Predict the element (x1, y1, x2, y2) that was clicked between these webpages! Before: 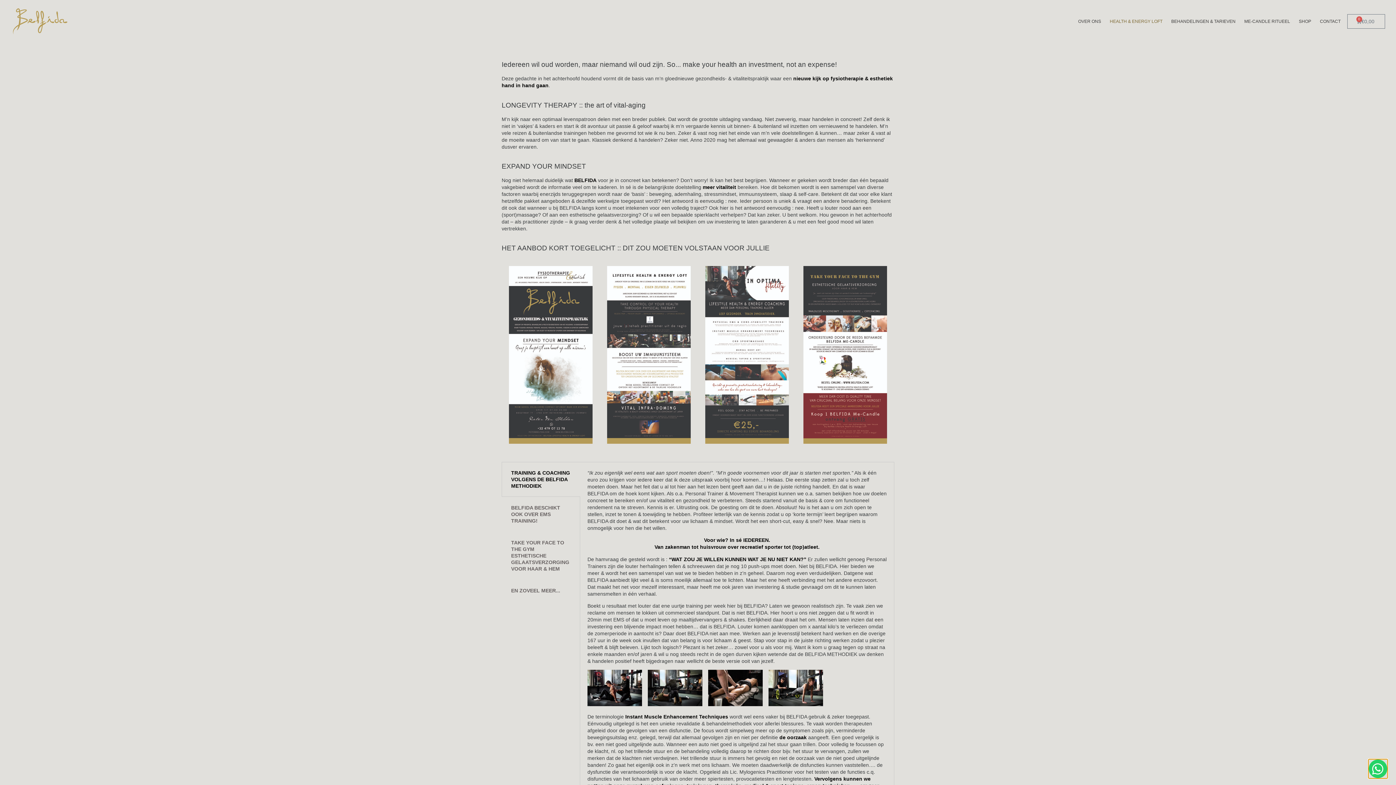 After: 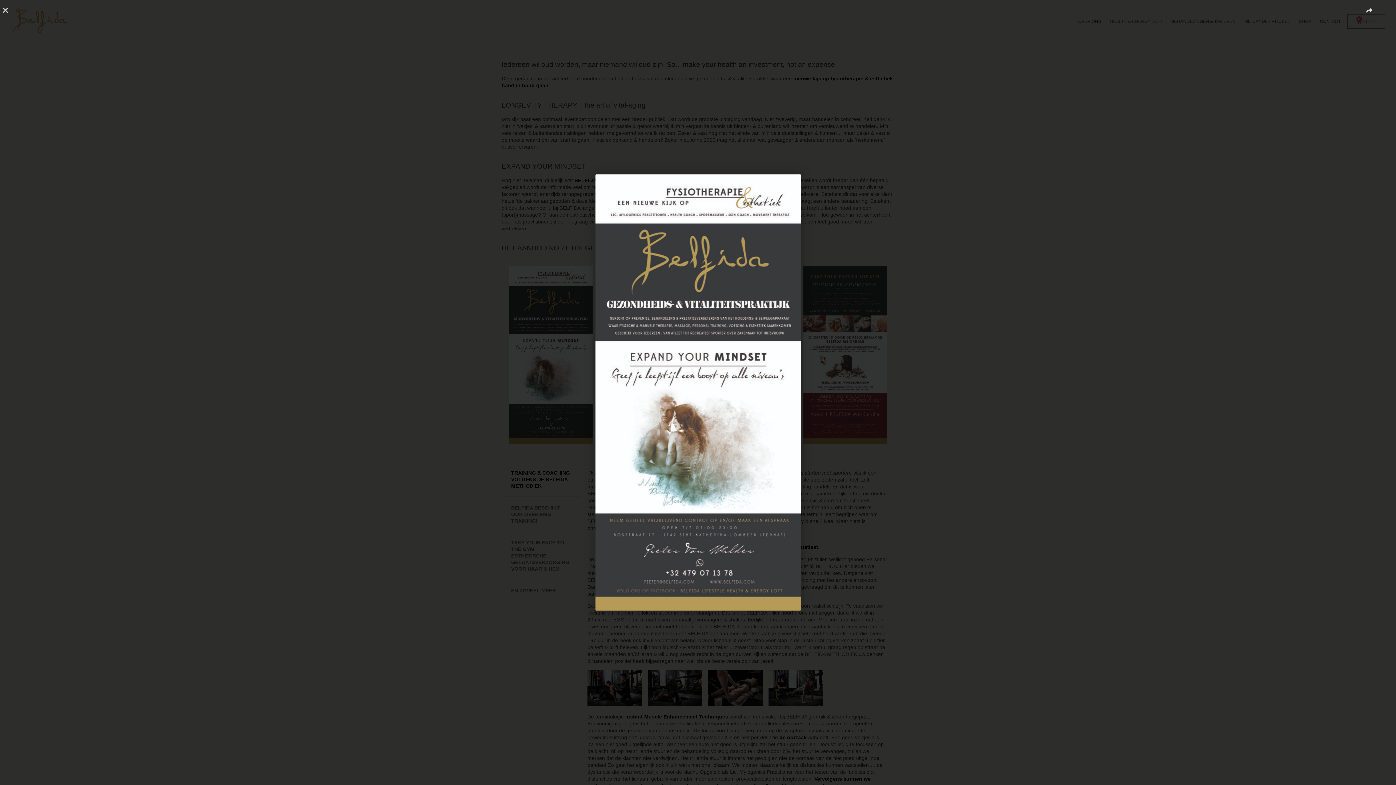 Action: bbox: (509, 266, 592, 443)